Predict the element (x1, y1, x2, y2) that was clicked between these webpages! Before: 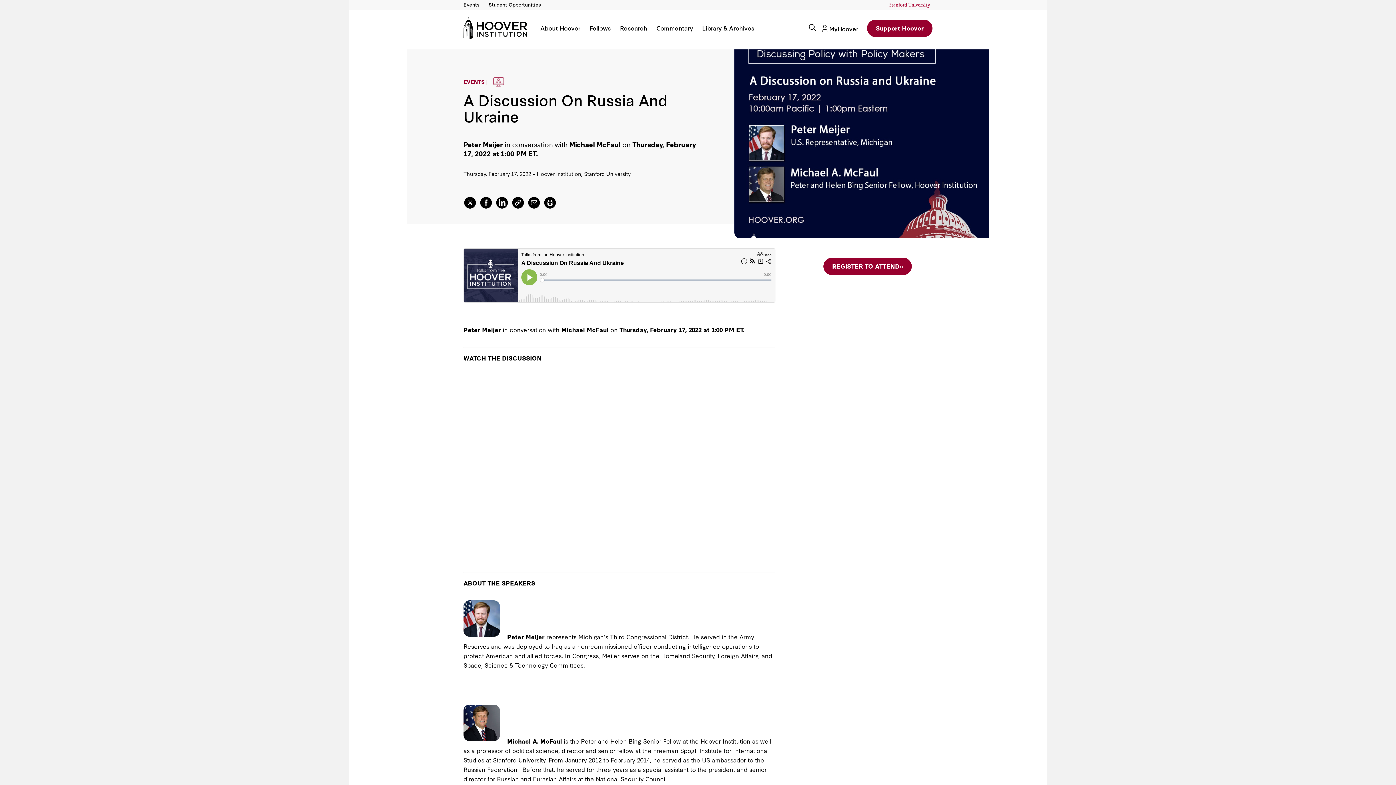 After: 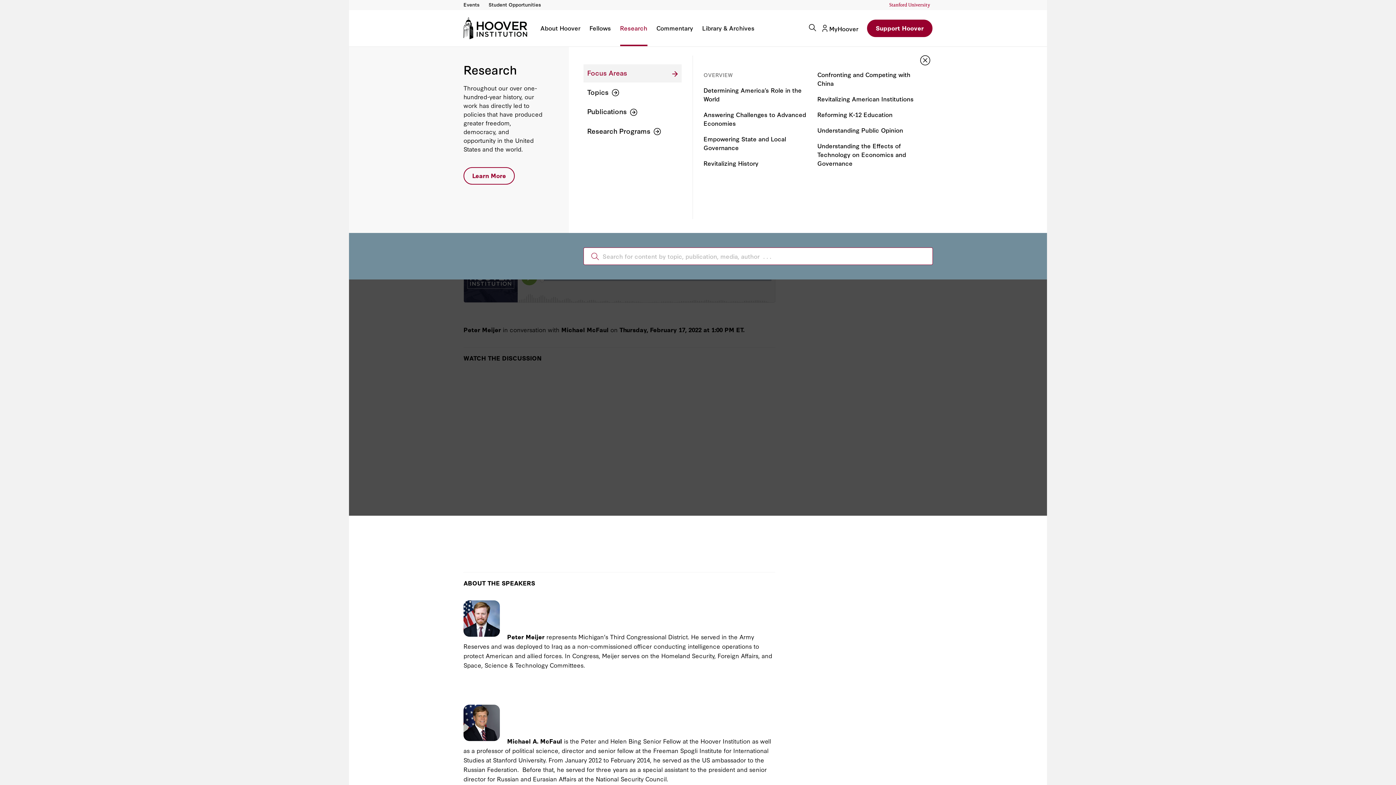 Action: label: Research bbox: (620, 25, 647, 46)